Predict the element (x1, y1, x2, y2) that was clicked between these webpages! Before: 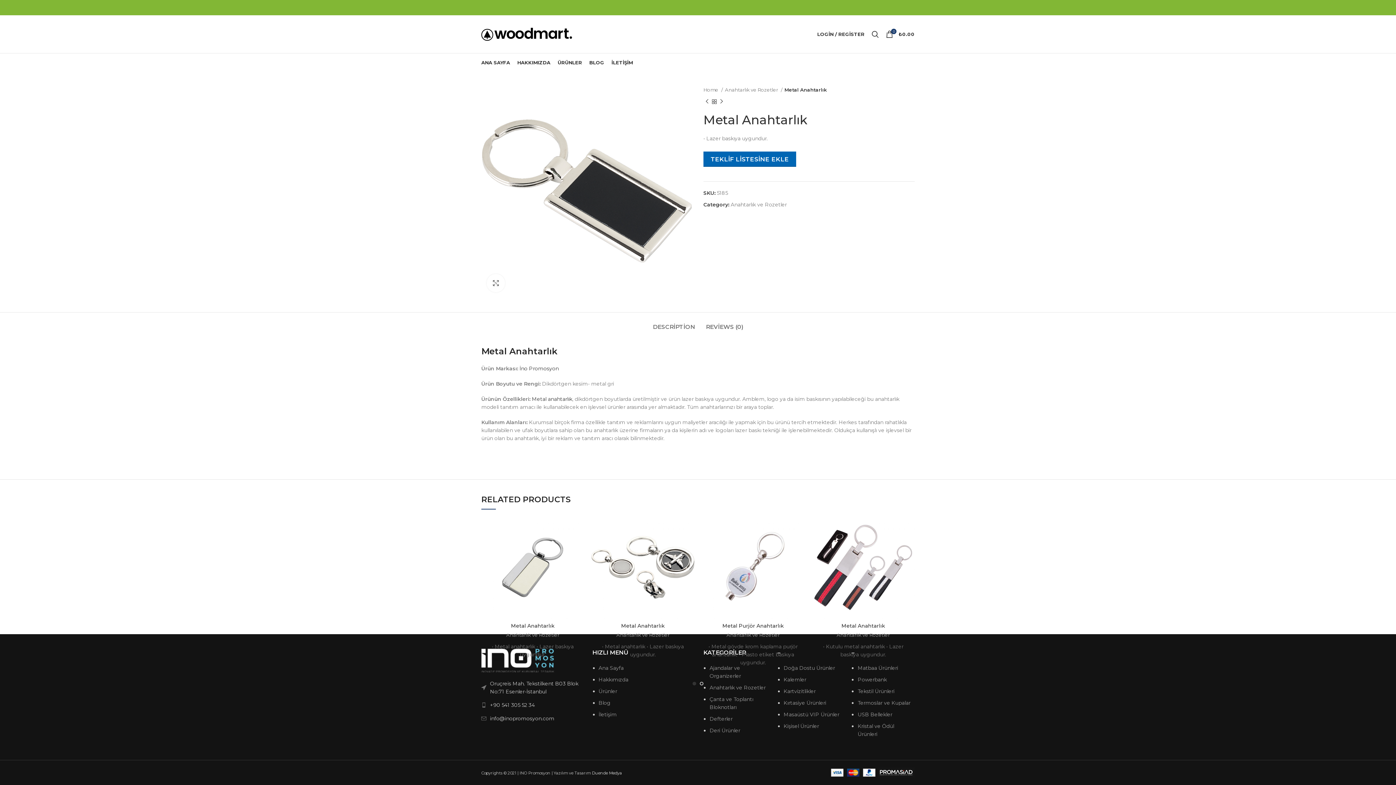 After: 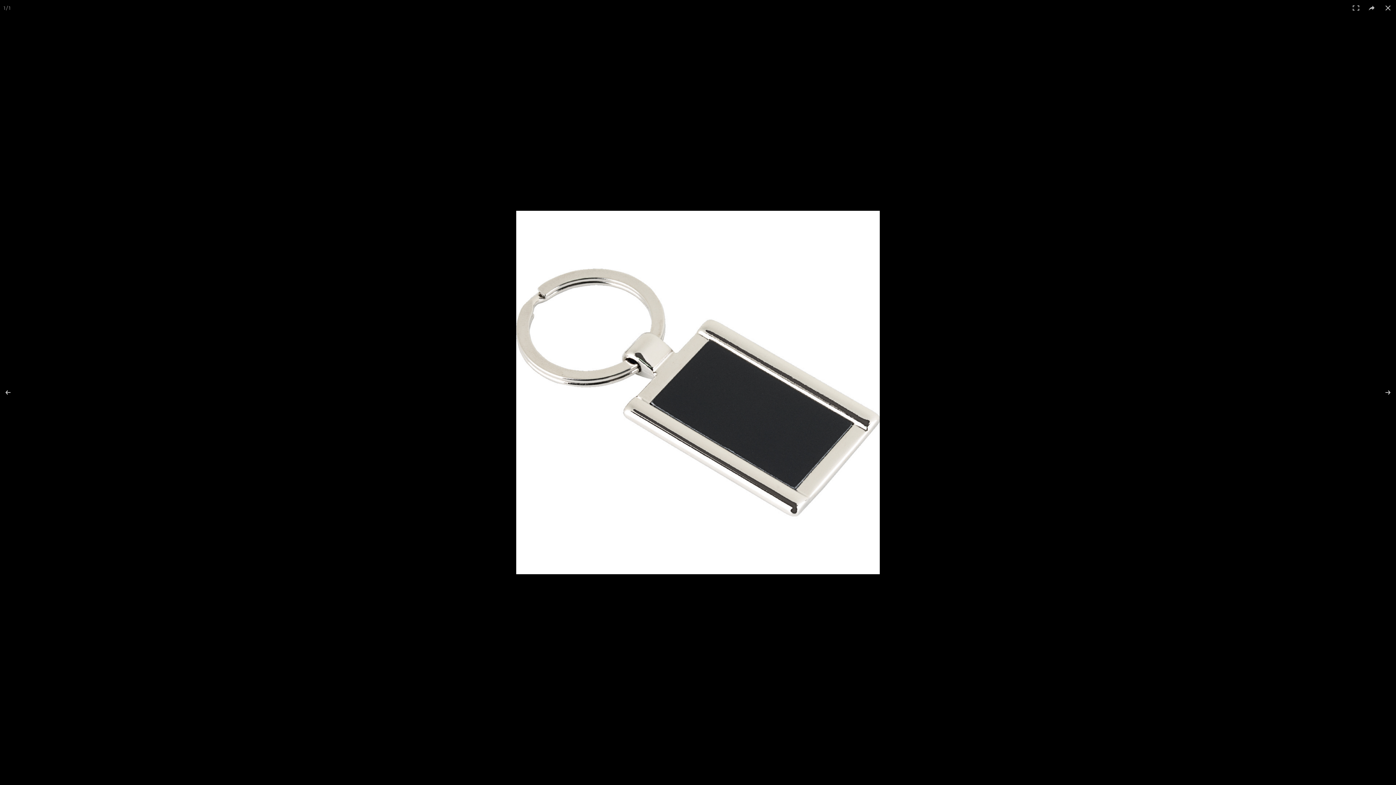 Action: bbox: (486, 274, 505, 292) label: Click to enlarge